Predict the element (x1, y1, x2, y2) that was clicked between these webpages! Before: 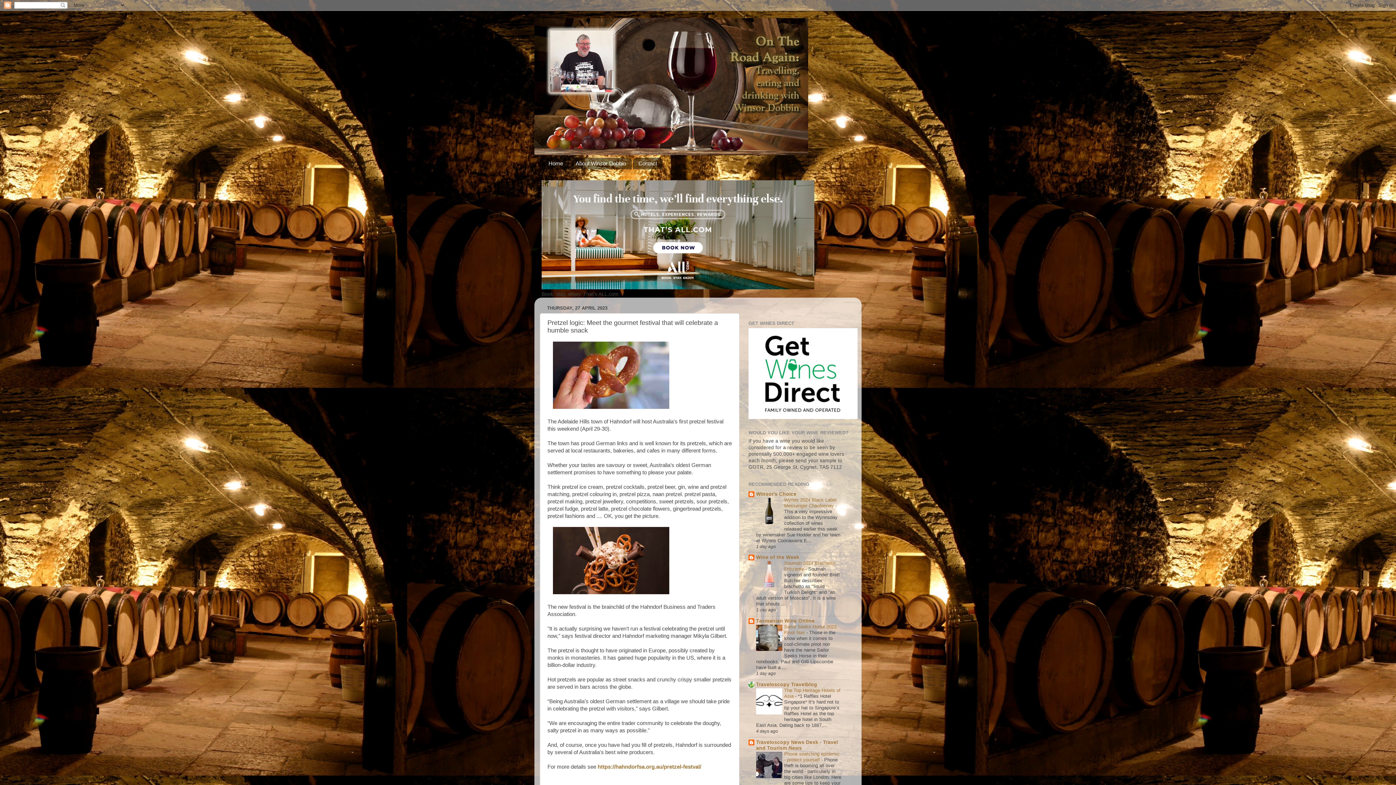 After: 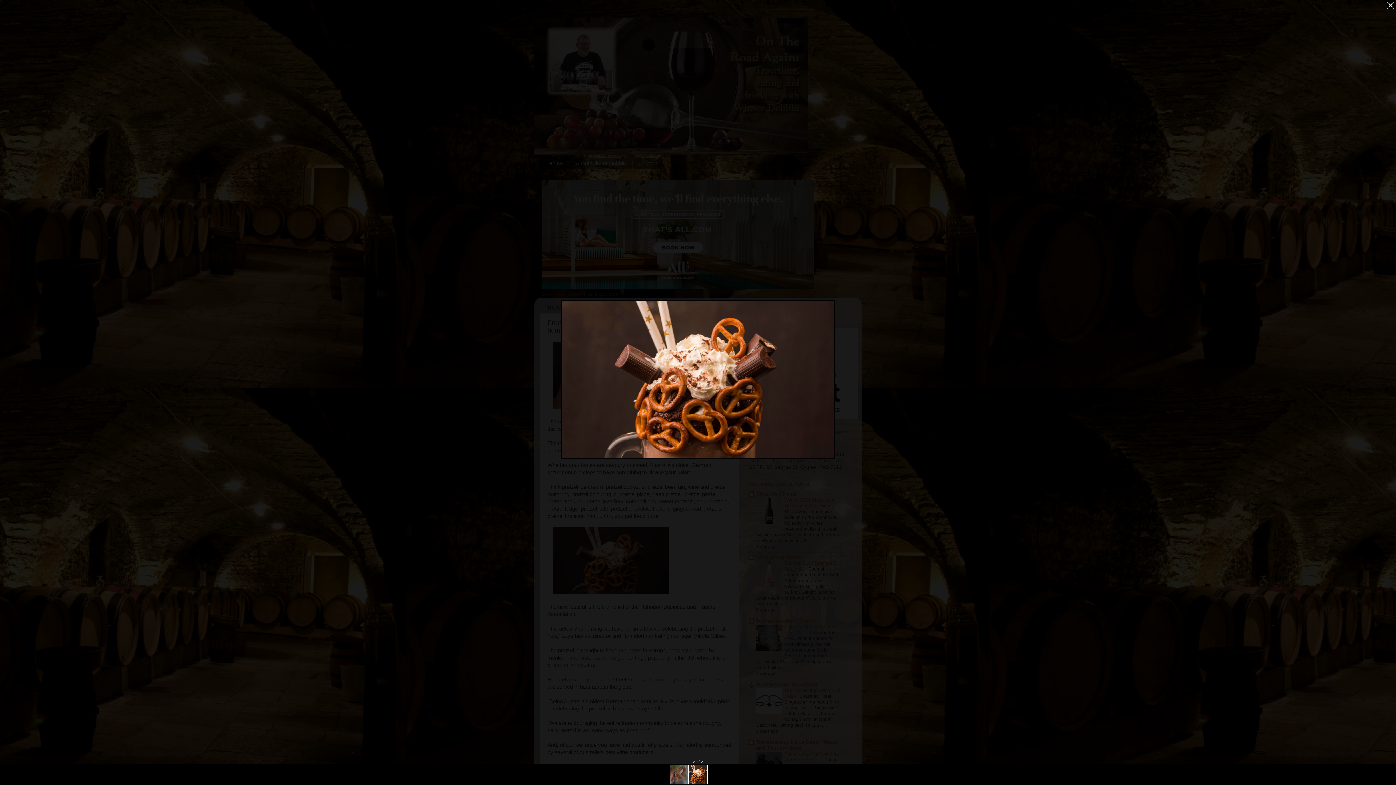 Action: bbox: (553, 589, 669, 595)